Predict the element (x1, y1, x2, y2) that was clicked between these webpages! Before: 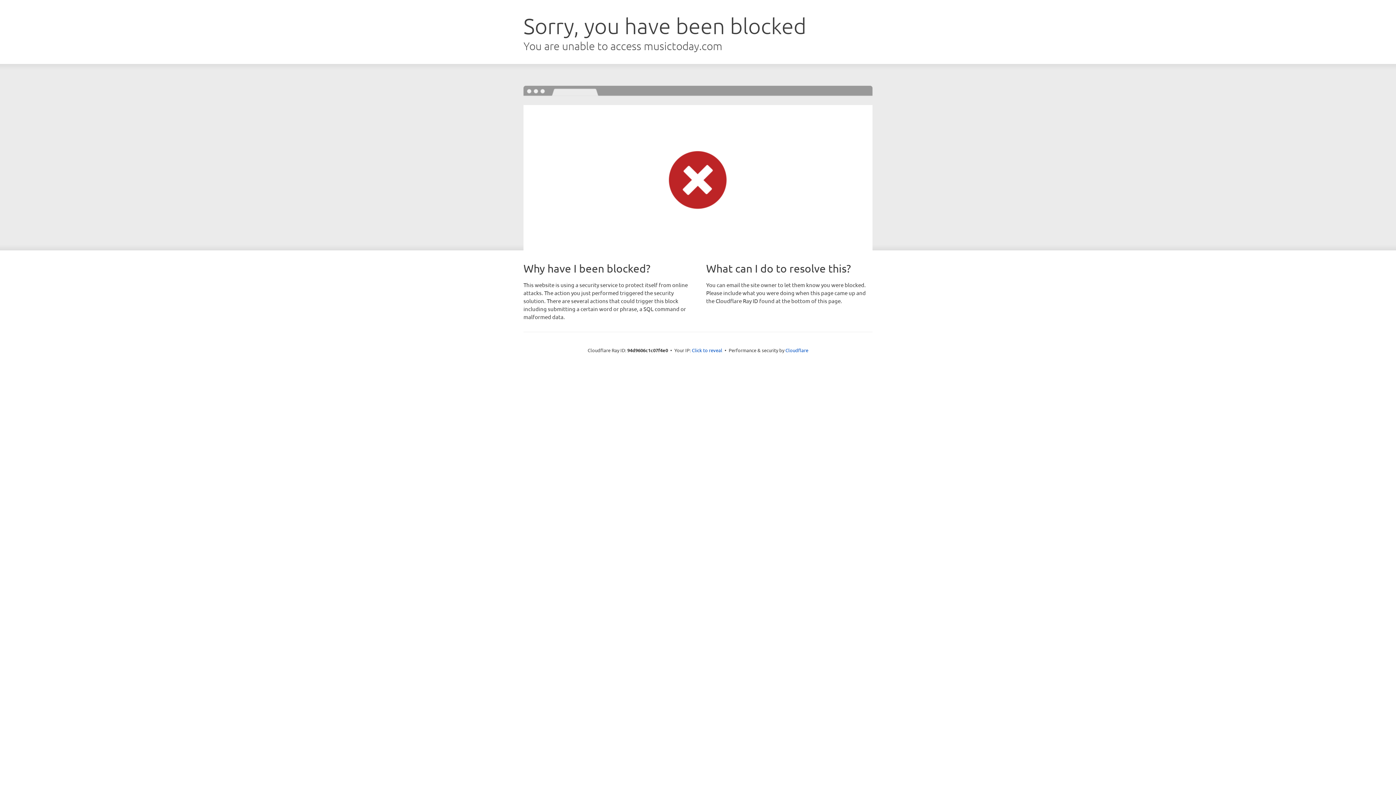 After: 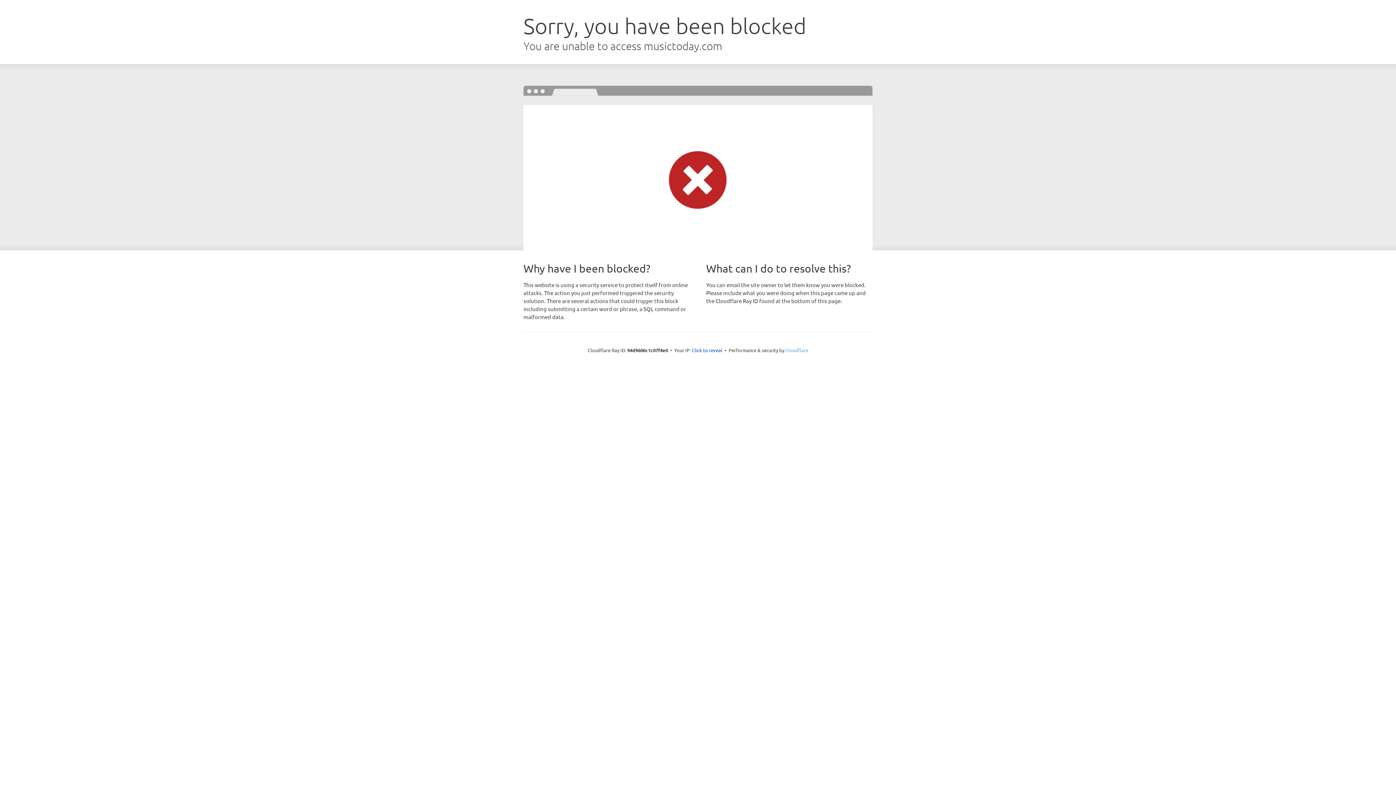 Action: bbox: (785, 347, 808, 353) label: Cloudflare